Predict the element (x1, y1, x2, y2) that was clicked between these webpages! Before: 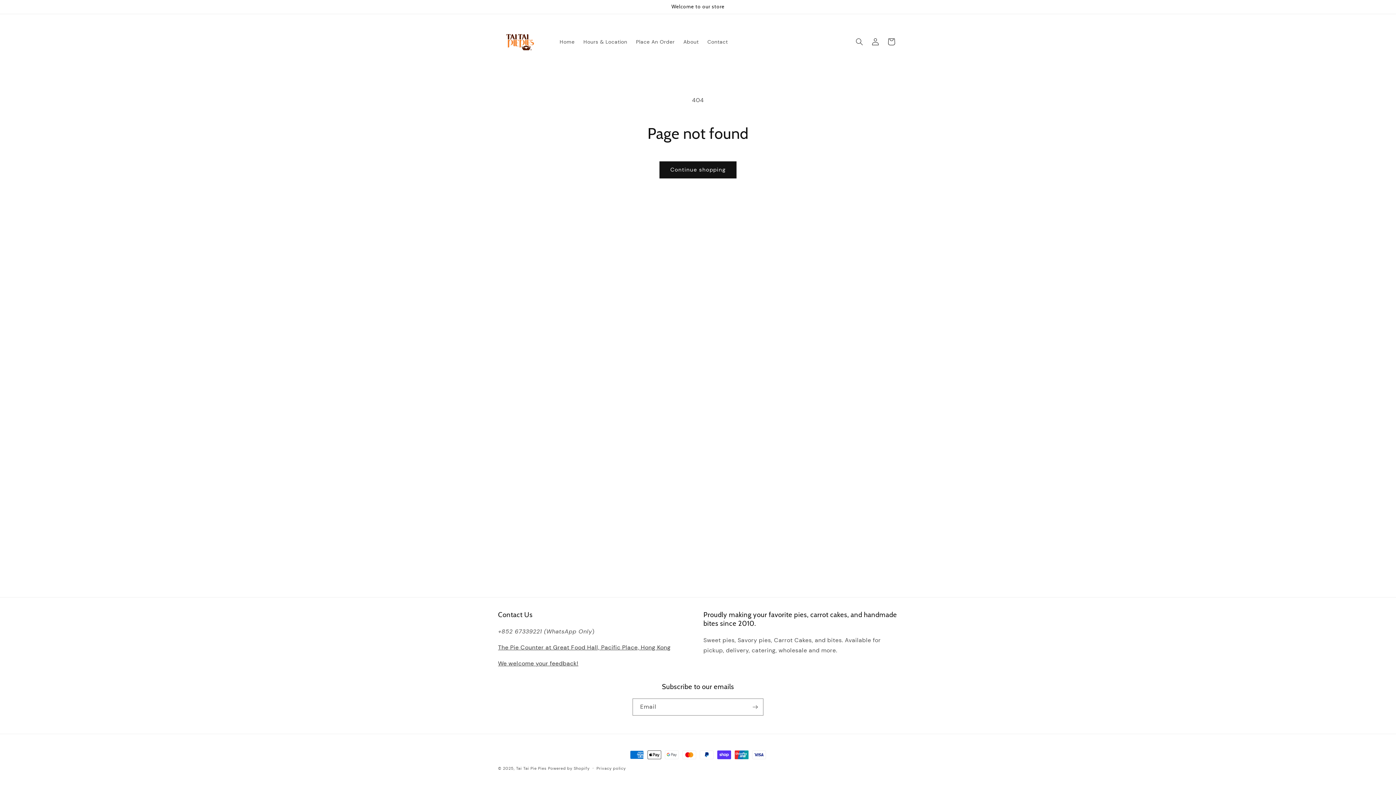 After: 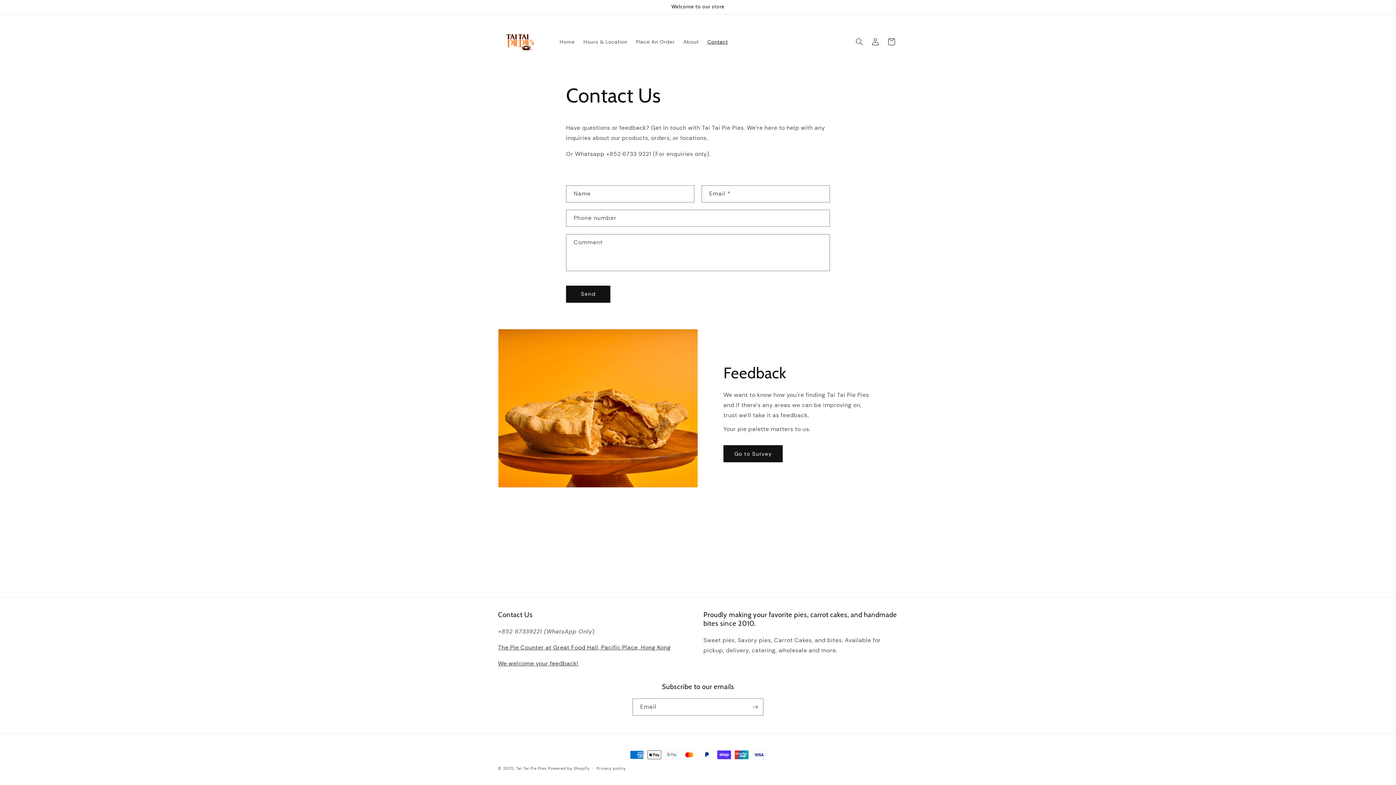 Action: label: Contact bbox: (703, 34, 732, 49)